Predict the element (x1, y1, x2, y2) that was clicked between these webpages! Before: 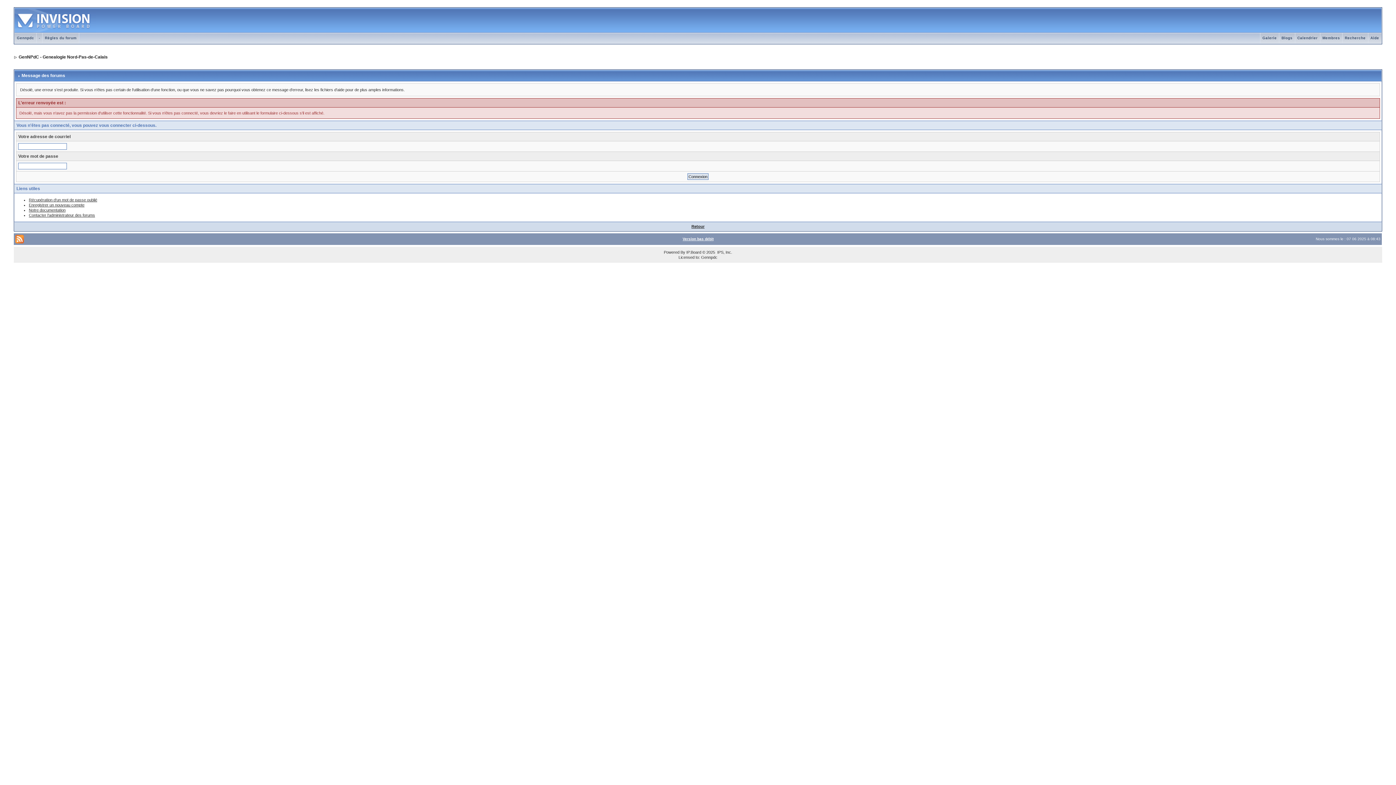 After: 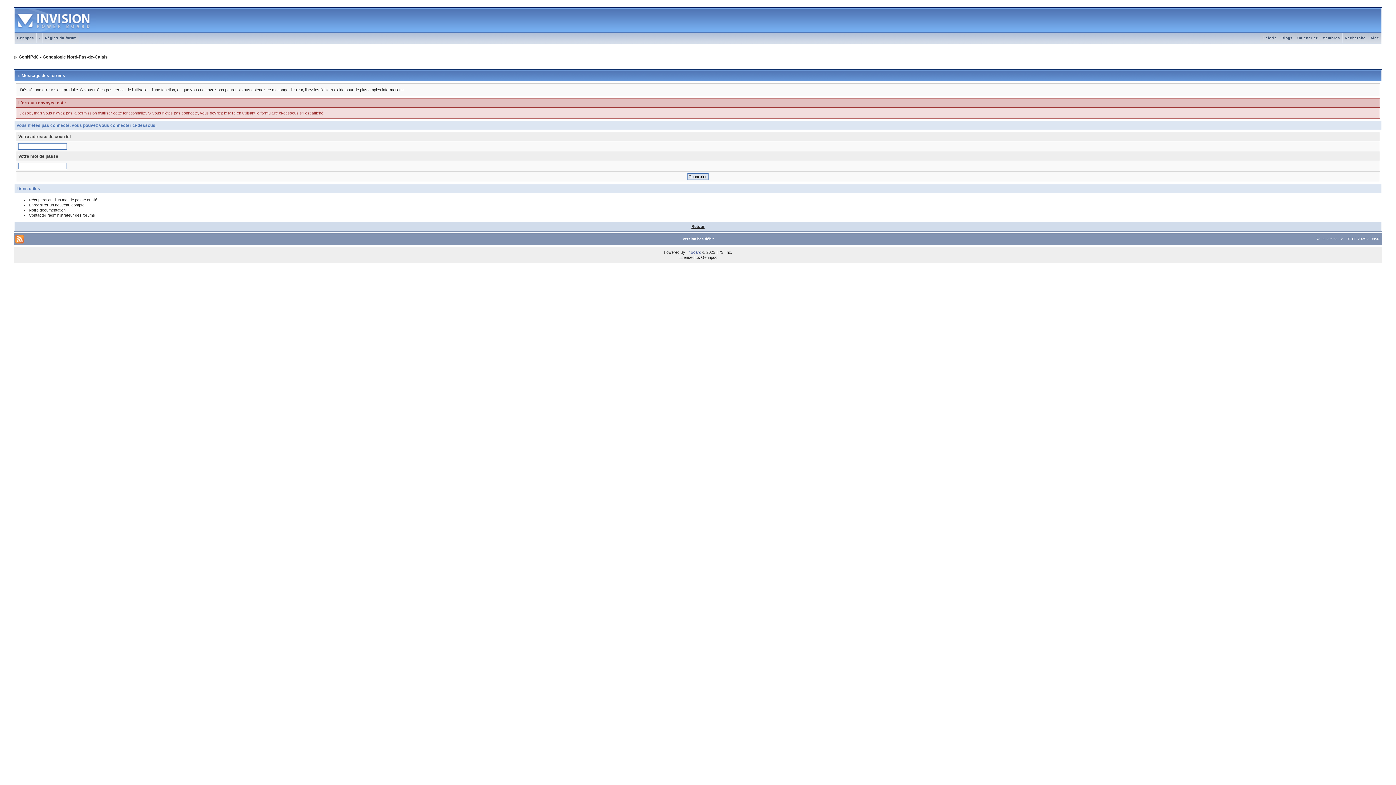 Action: bbox: (686, 250, 701, 254) label: IP.Board